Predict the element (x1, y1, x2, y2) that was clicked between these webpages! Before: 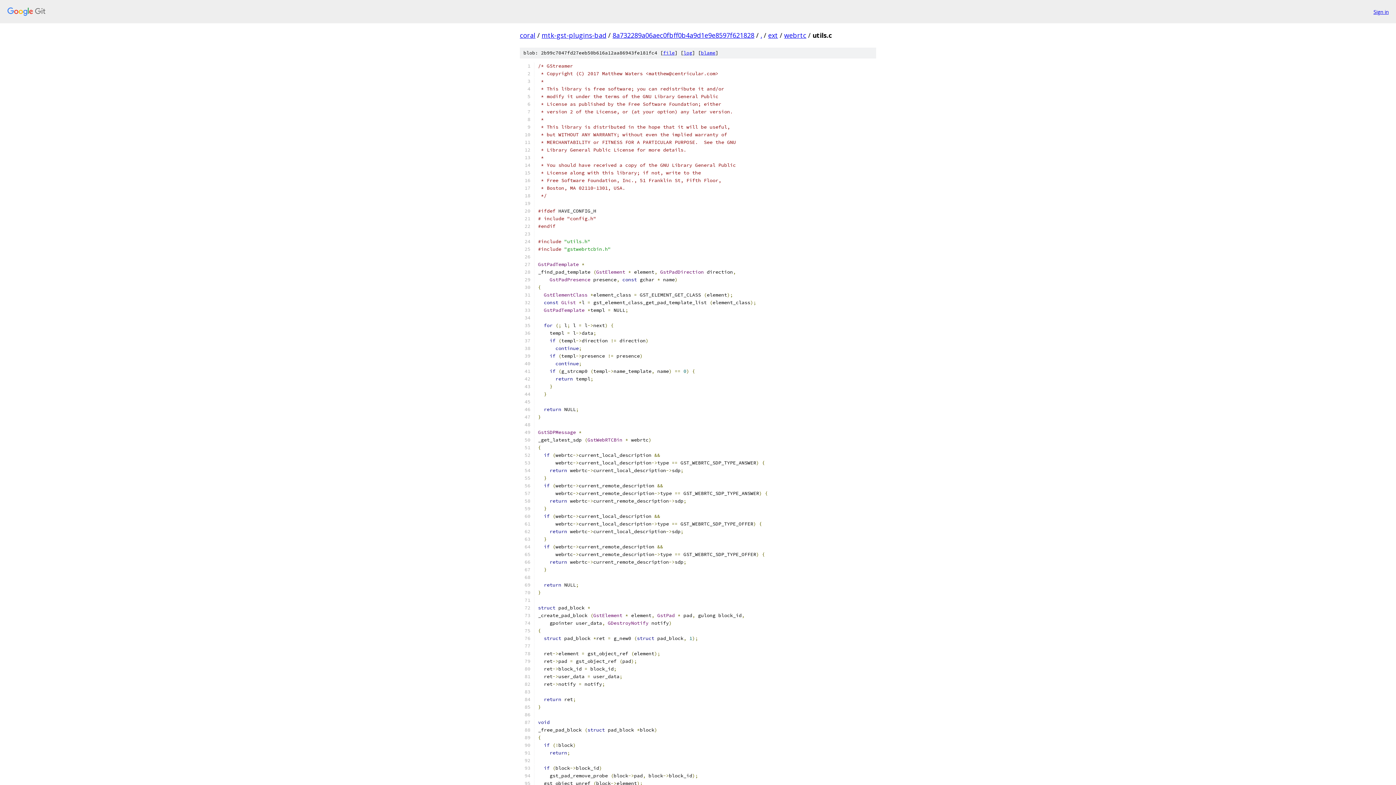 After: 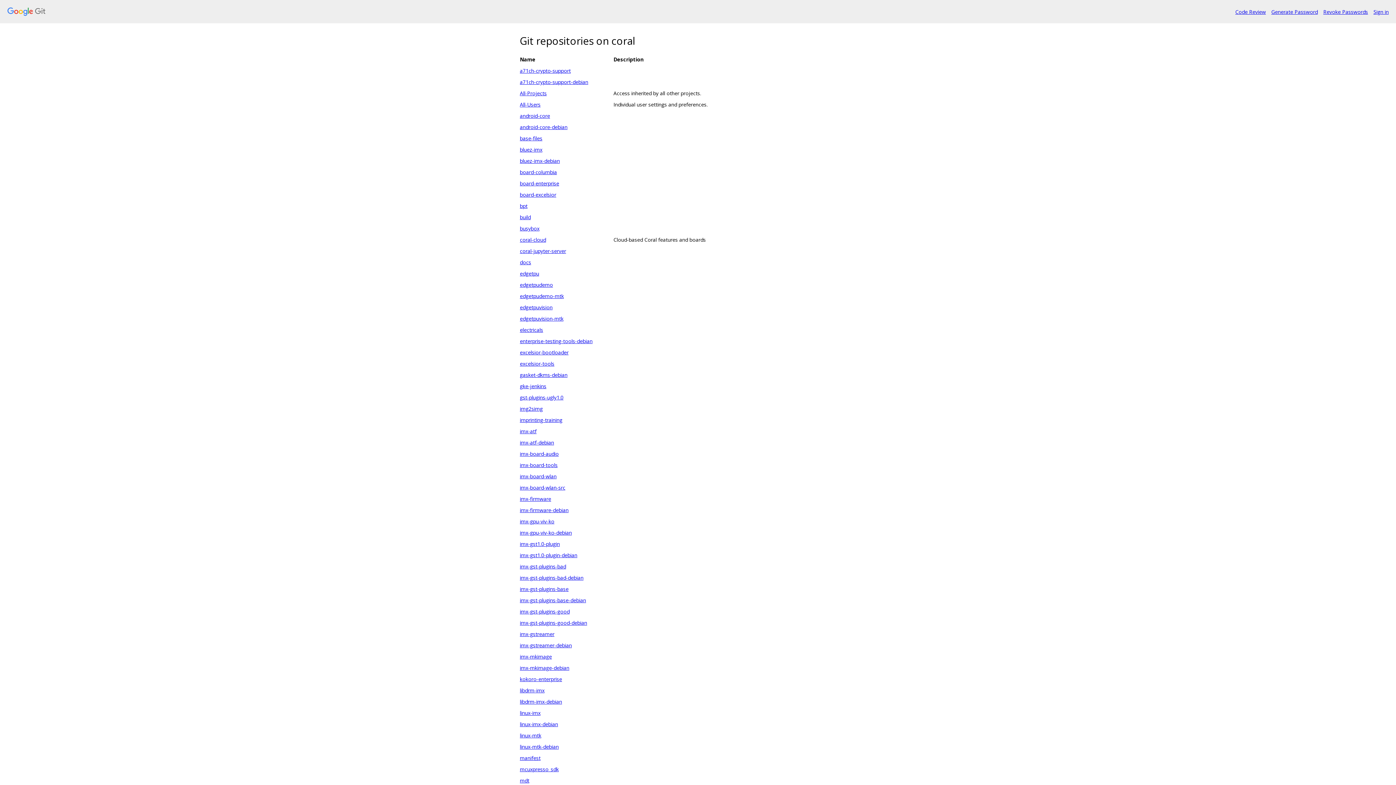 Action: label: coral bbox: (520, 30, 535, 39)